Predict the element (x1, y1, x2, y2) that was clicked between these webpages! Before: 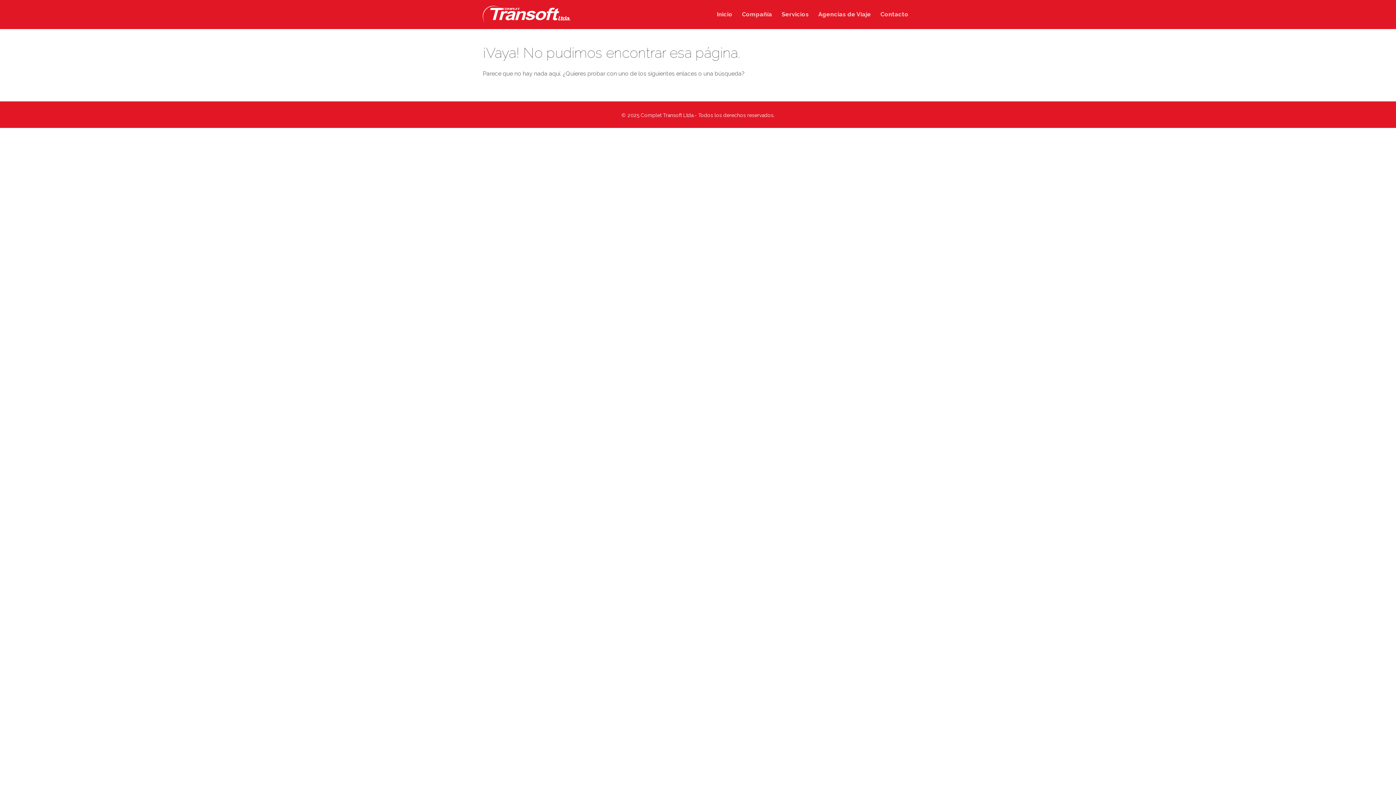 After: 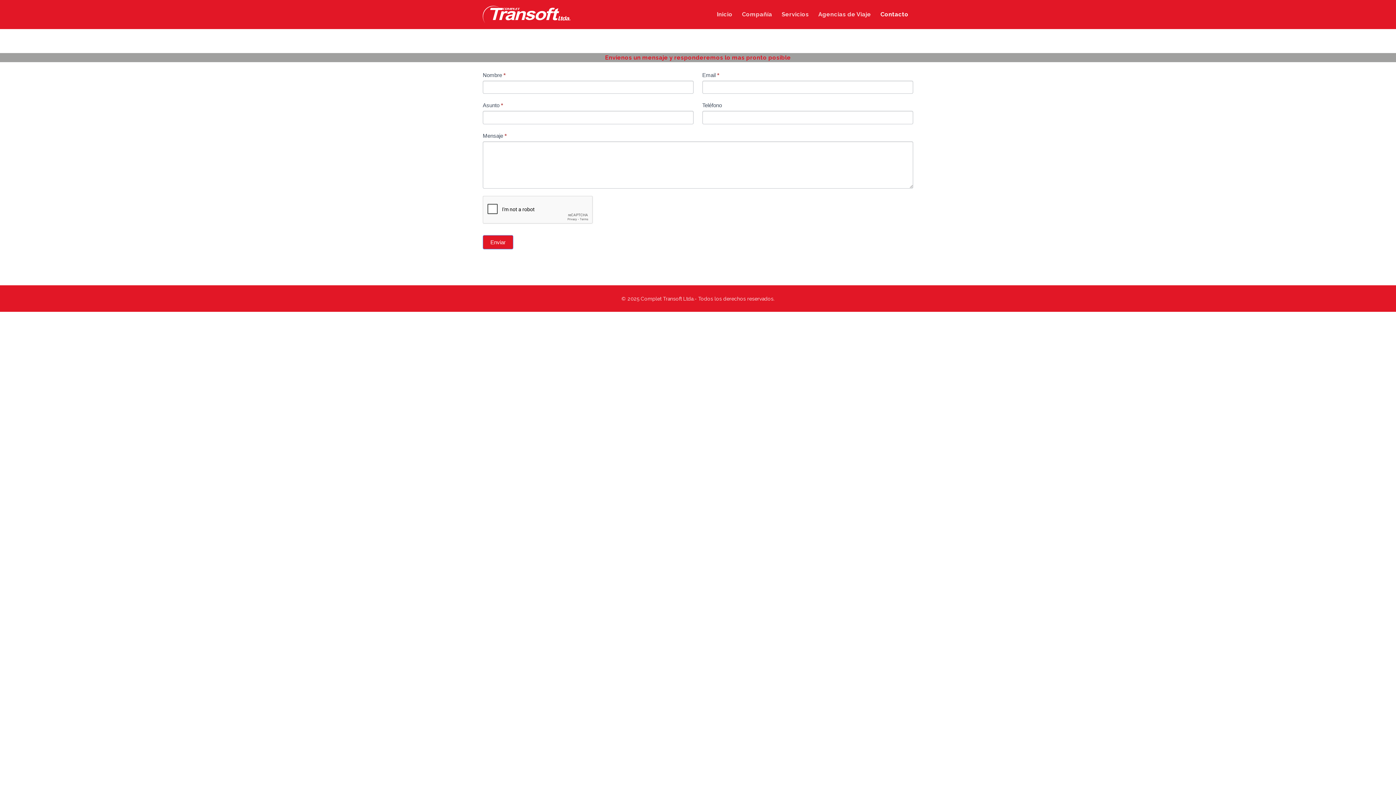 Action: bbox: (876, 7, 913, 21) label: Contacto